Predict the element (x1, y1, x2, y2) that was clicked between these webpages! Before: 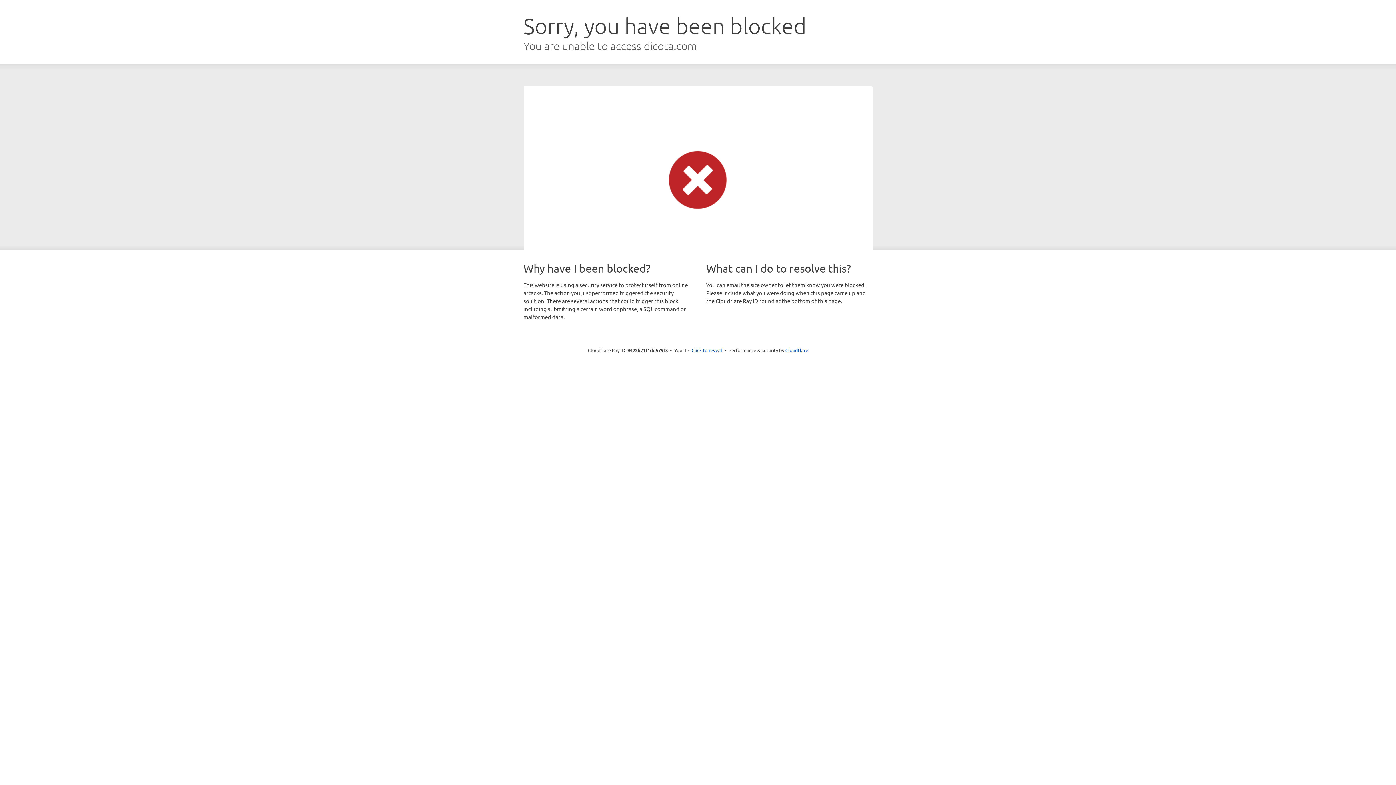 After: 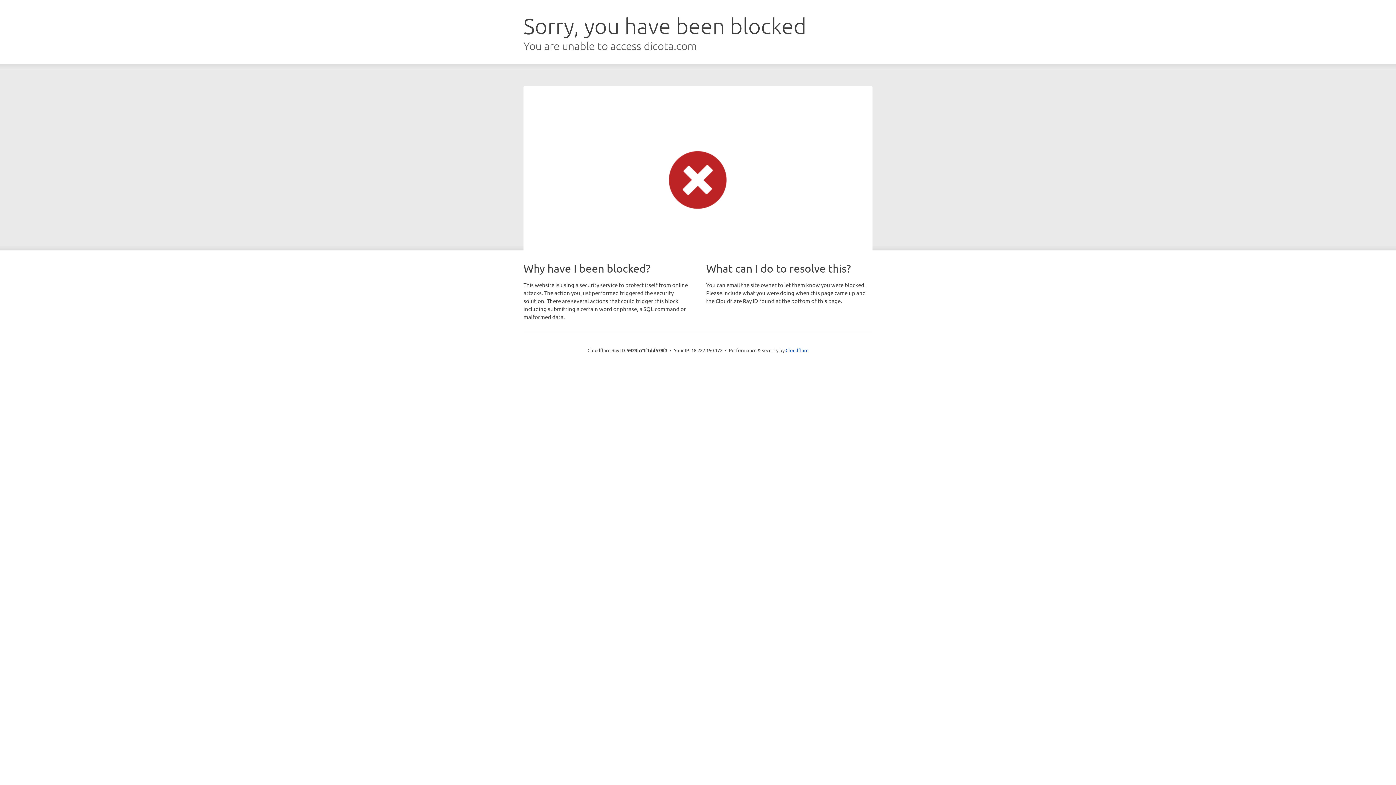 Action: label: Click to reveal bbox: (691, 346, 722, 353)